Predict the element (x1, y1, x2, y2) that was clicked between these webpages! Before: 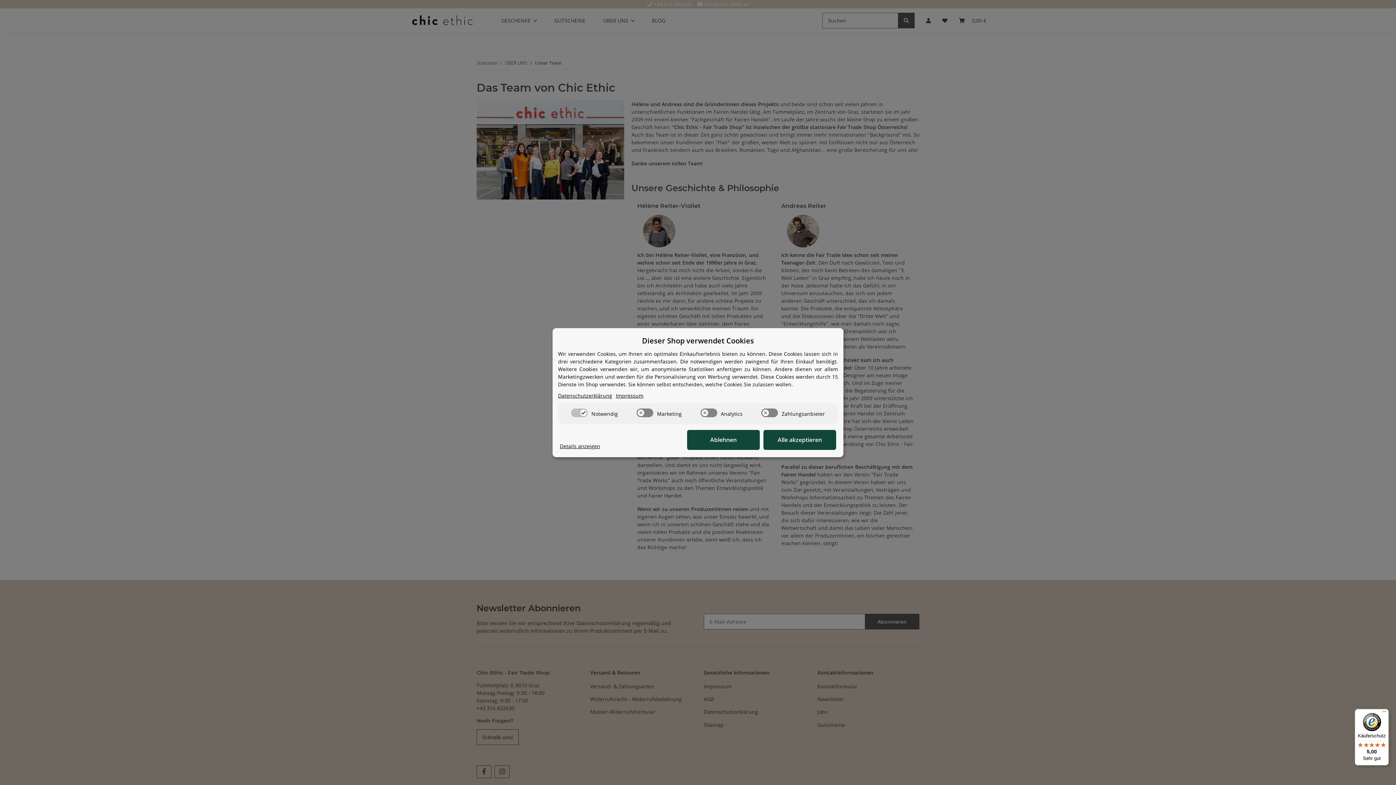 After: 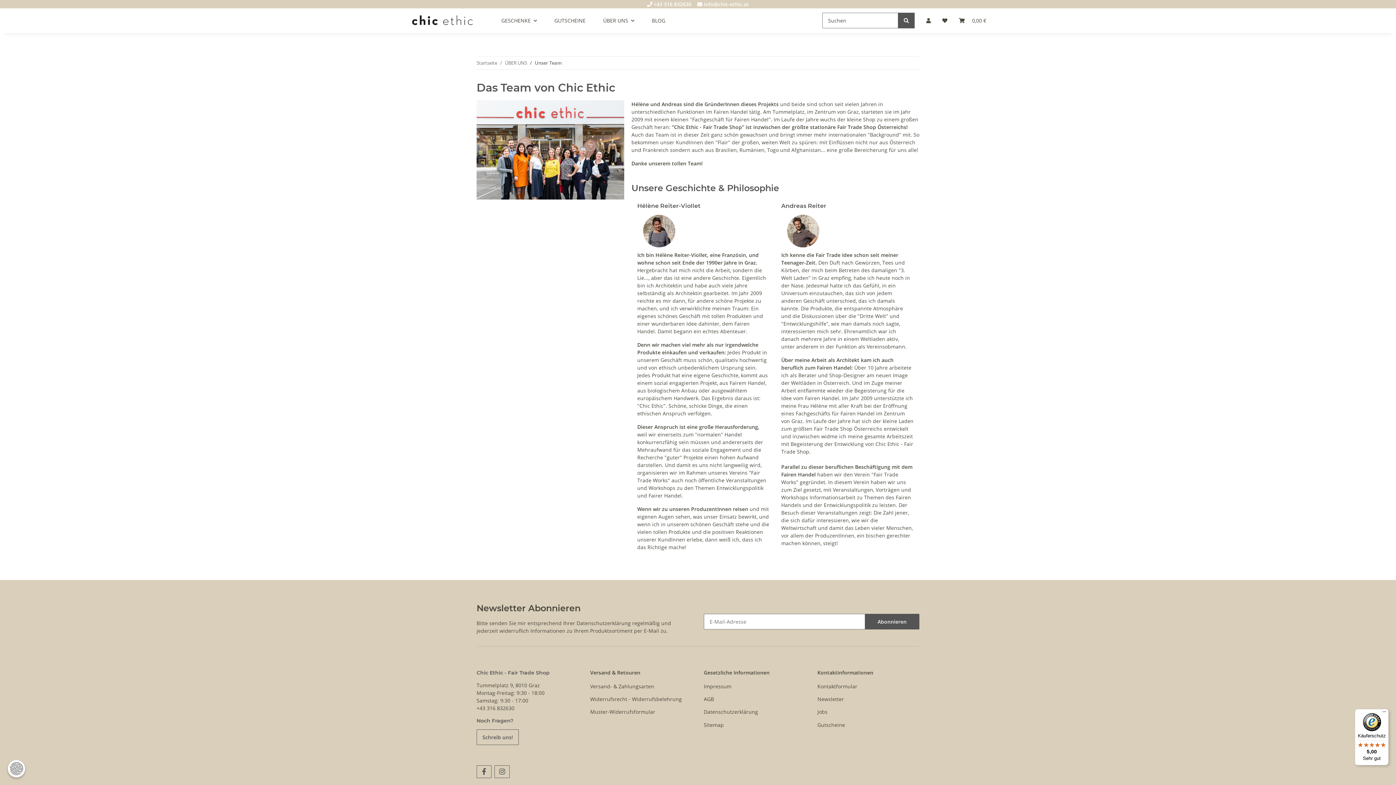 Action: label: Ablehnen bbox: (687, 430, 760, 450)